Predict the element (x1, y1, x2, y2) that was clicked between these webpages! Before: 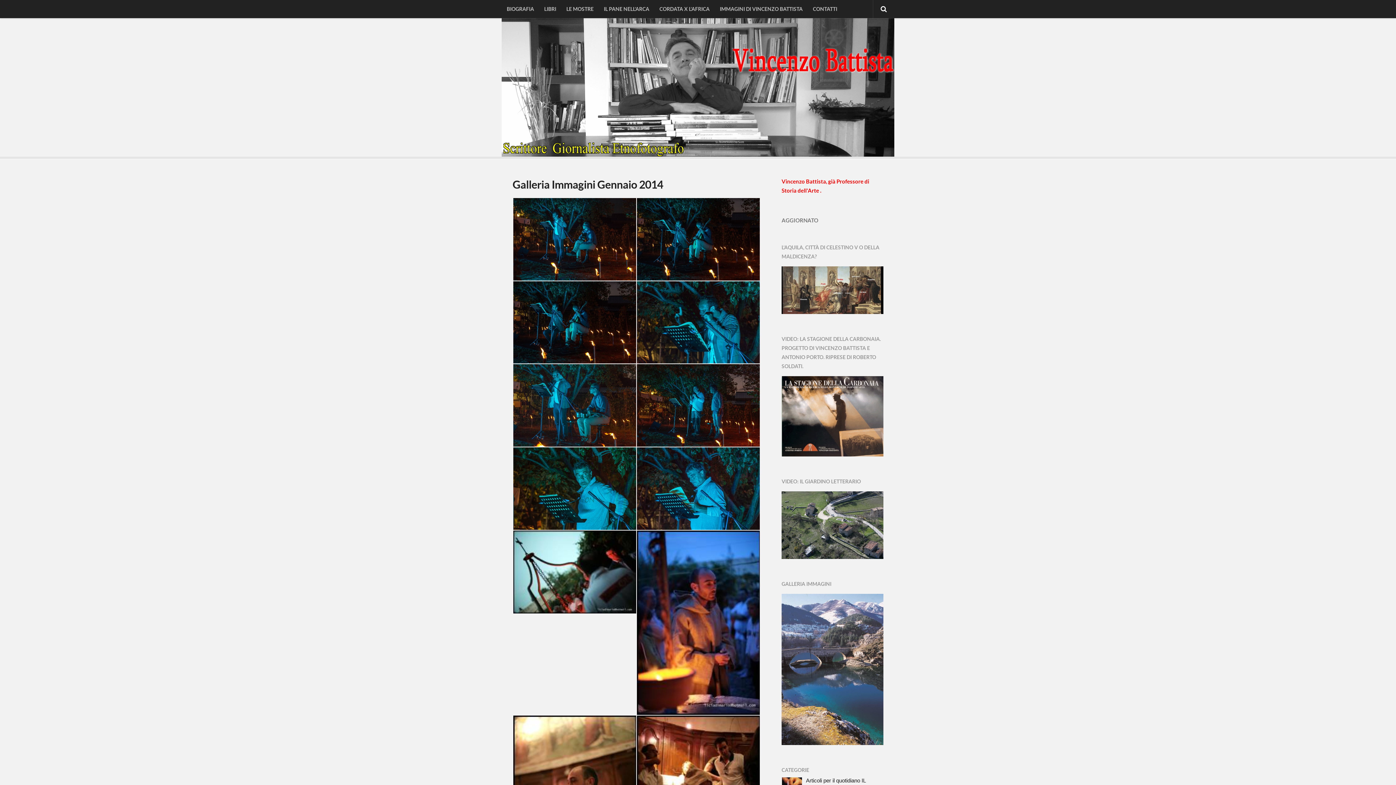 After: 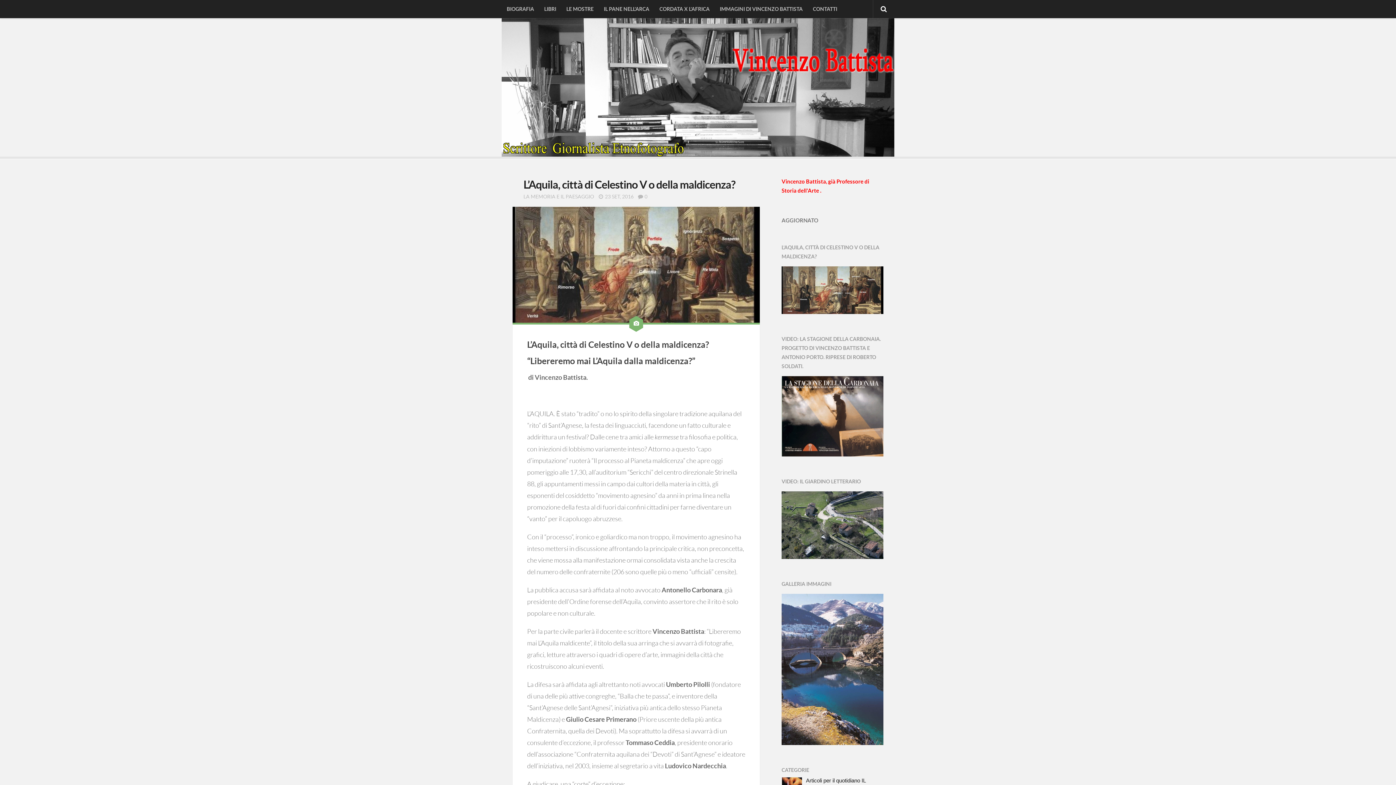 Action: bbox: (781, 309, 883, 315)